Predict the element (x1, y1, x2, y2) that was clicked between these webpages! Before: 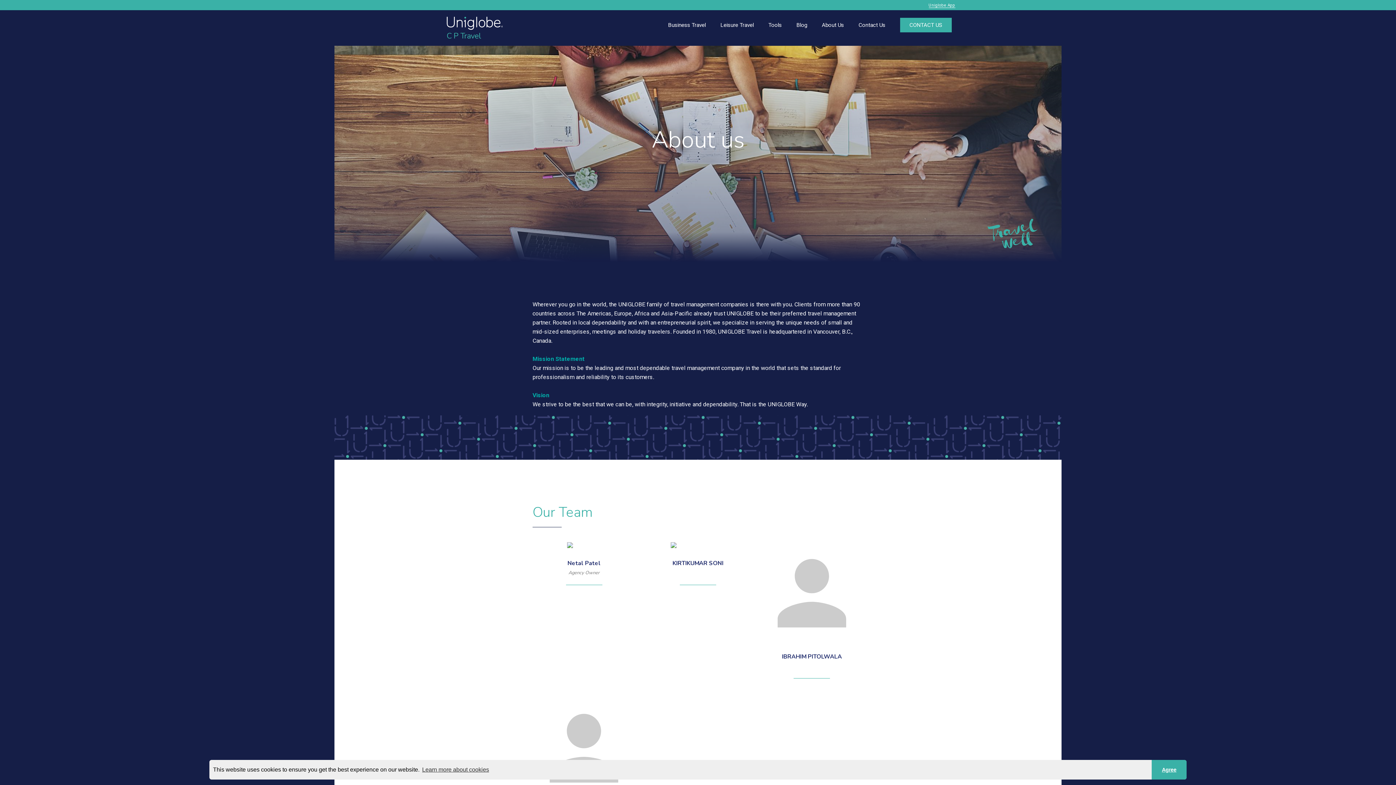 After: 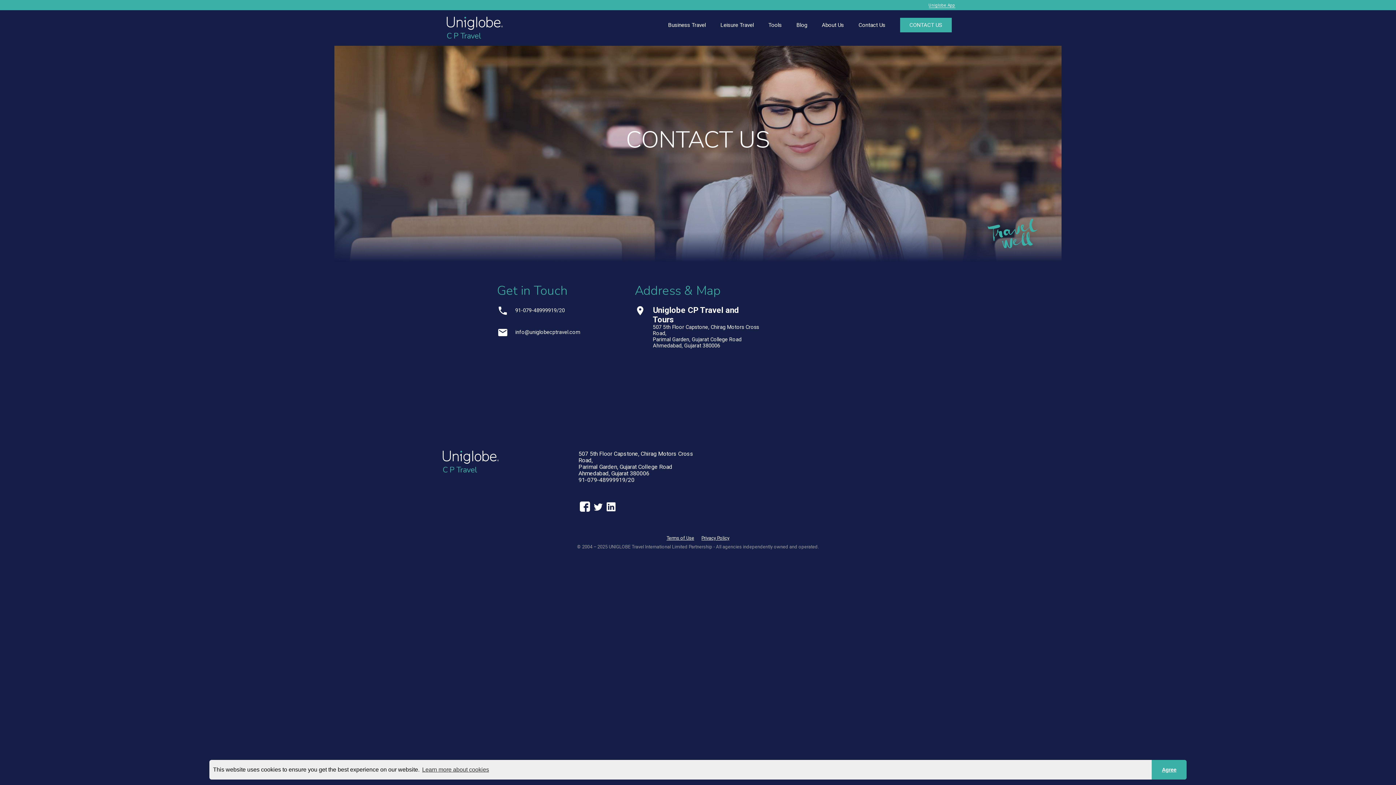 Action: bbox: (900, 20, 951, 35) label: CONTACT US